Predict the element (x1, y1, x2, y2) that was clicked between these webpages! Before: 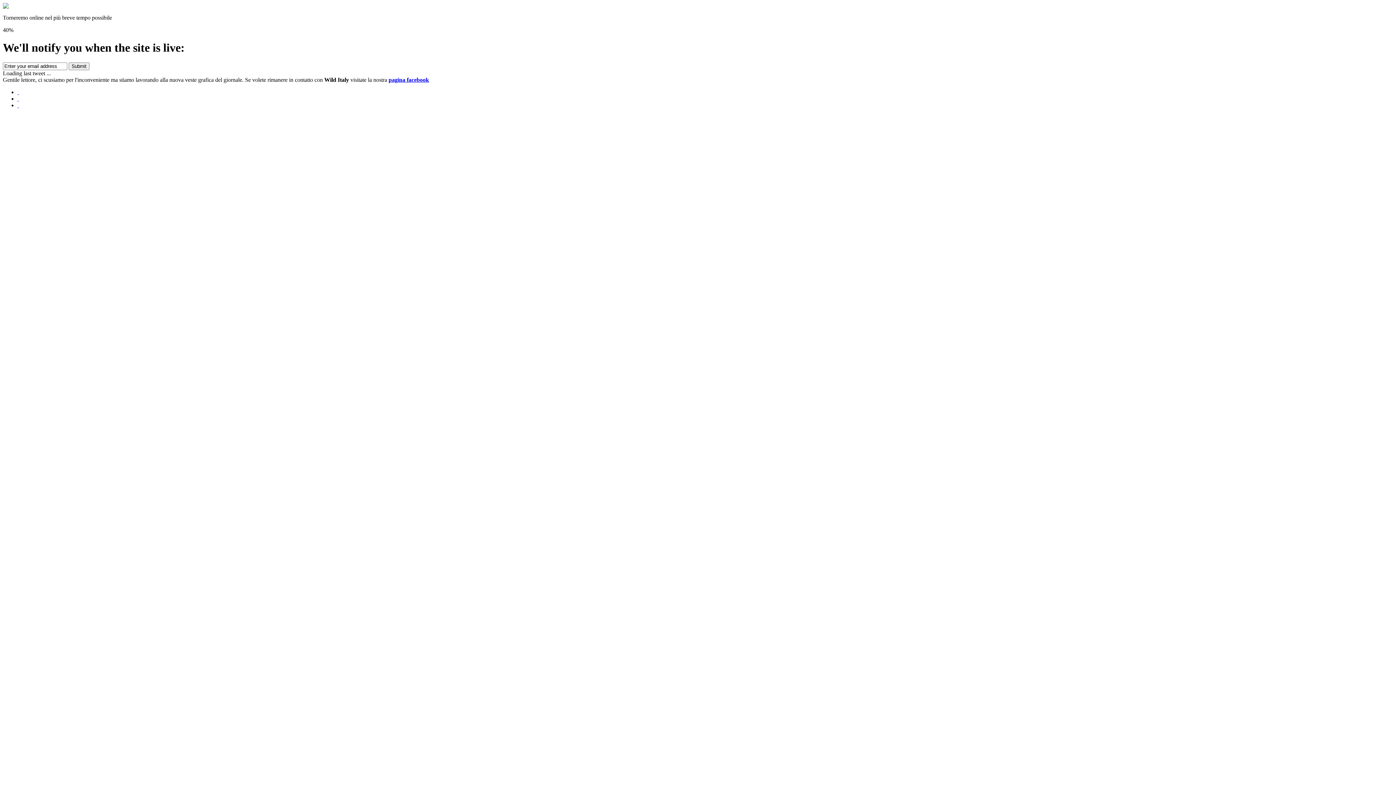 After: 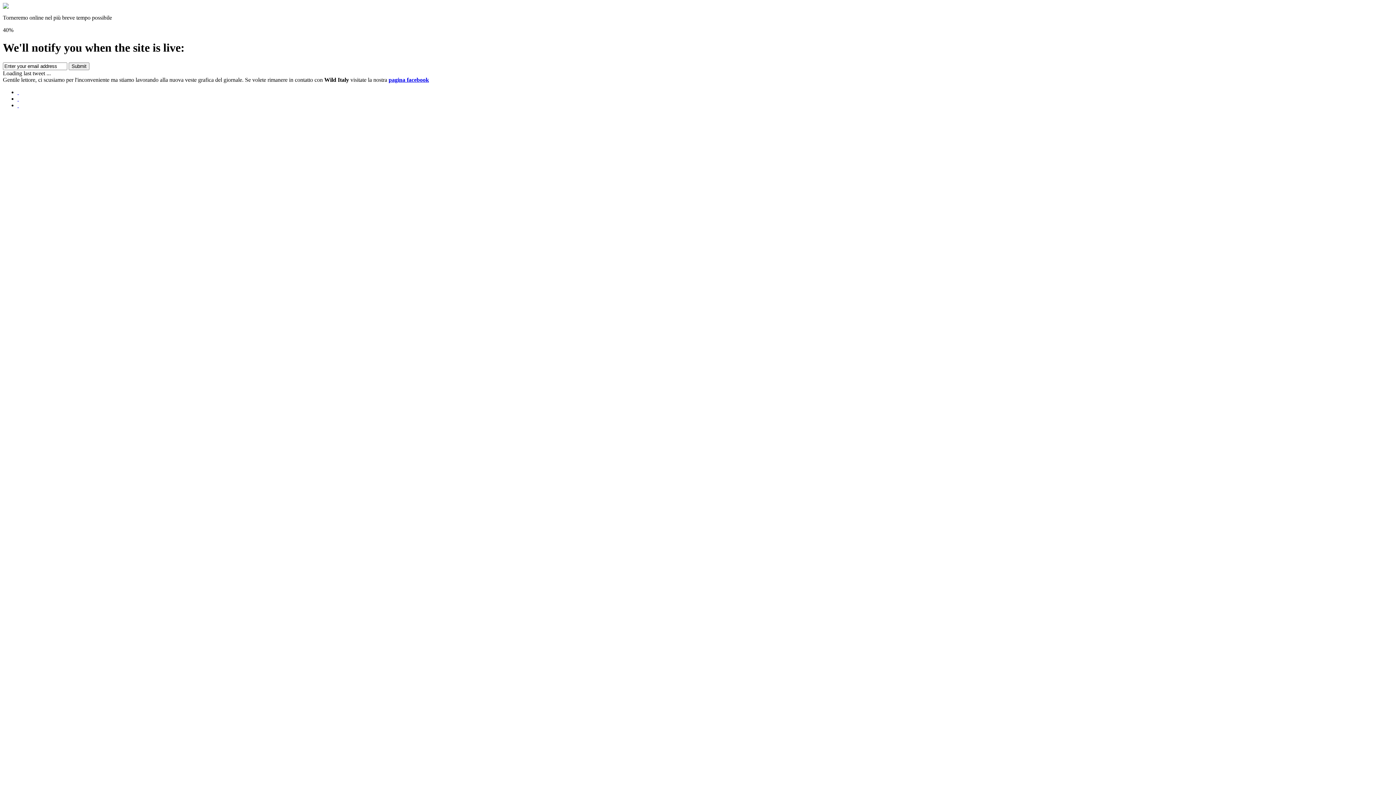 Action: label:   bbox: (17, 102, 18, 108)